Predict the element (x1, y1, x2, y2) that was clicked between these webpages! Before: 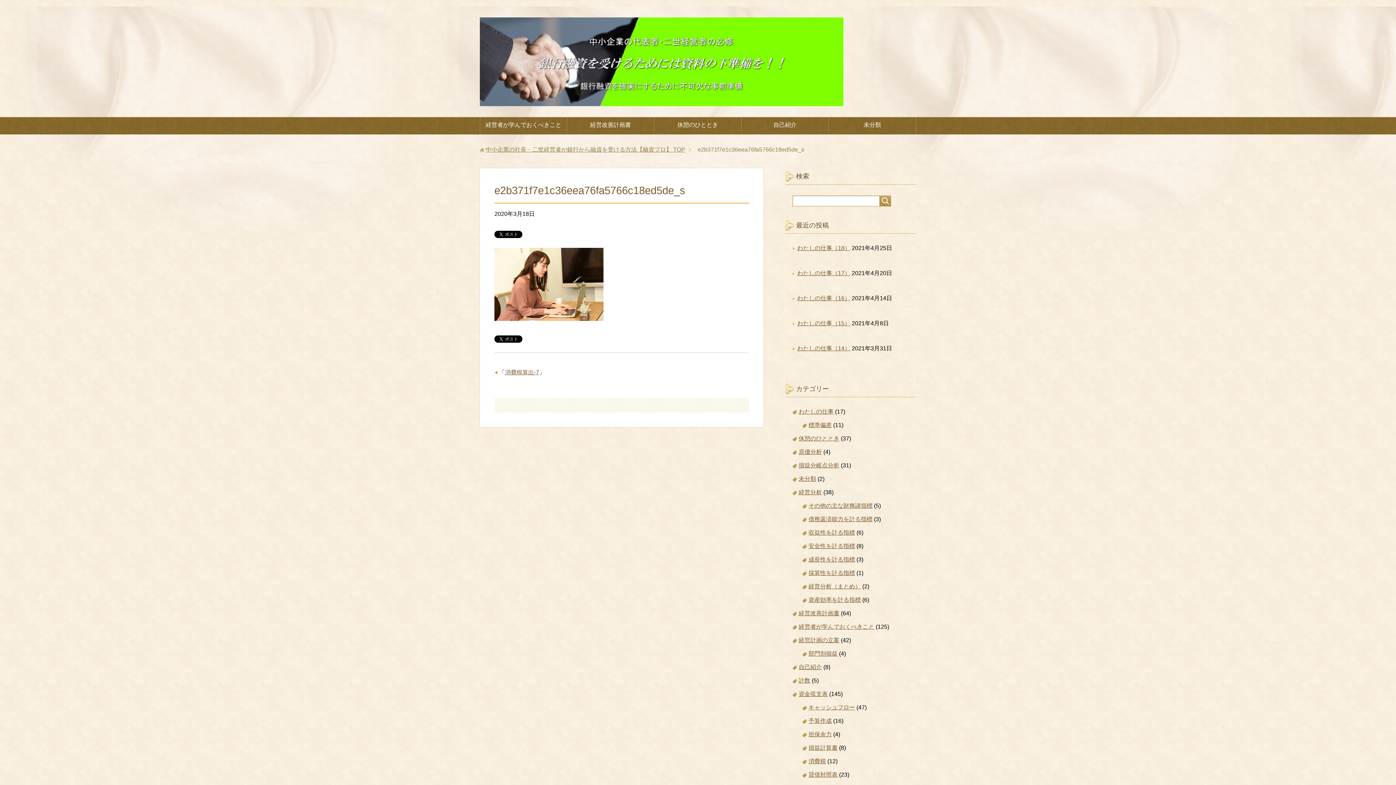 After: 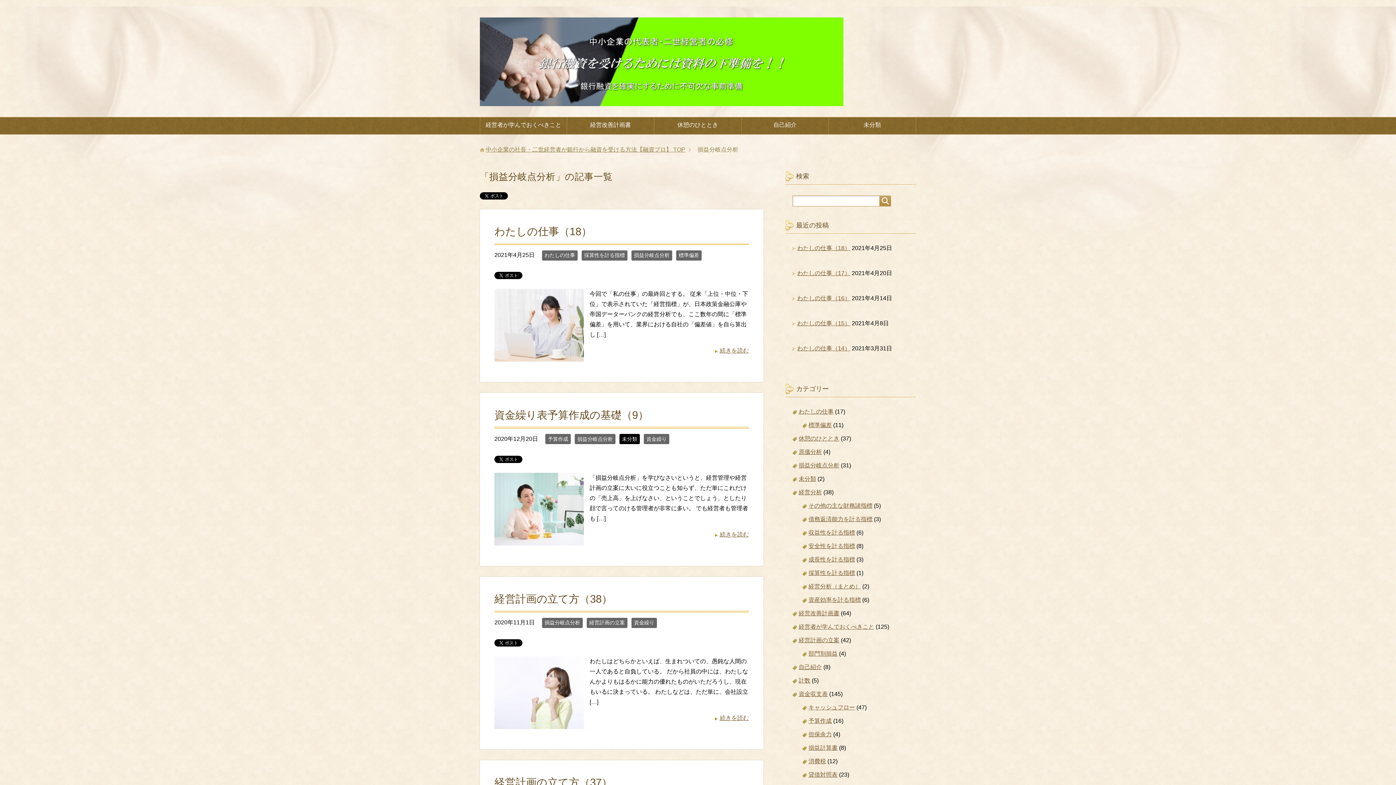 Action: label: 損益分岐点分析 bbox: (798, 462, 839, 468)